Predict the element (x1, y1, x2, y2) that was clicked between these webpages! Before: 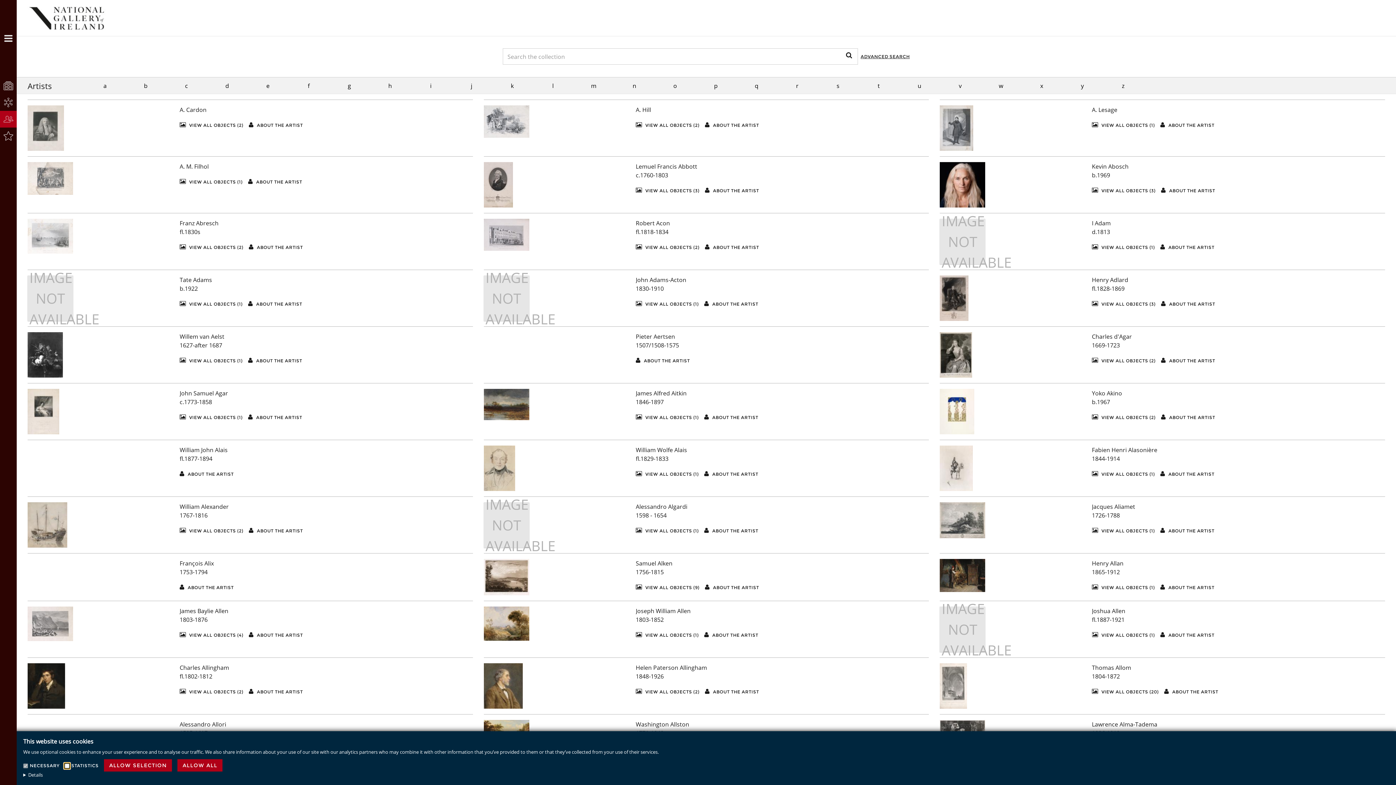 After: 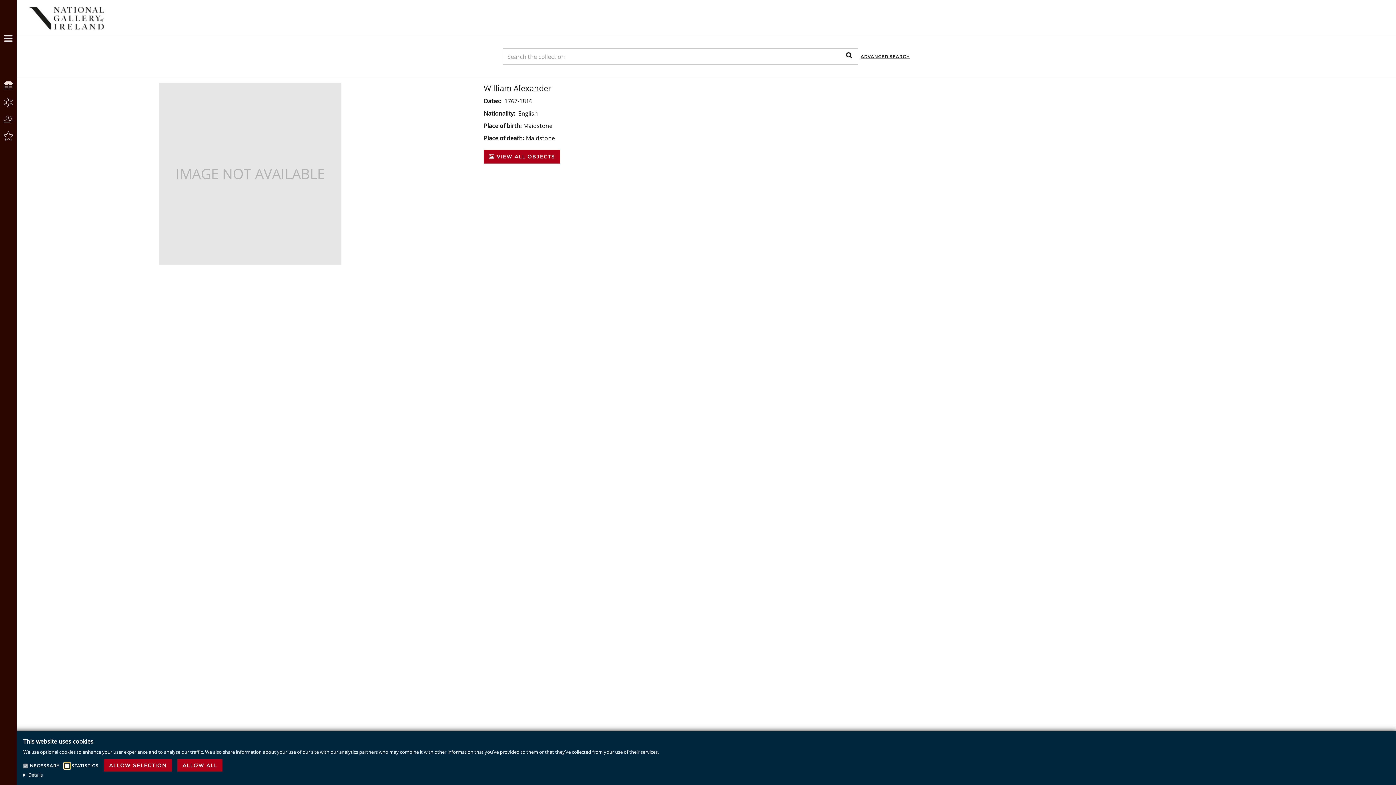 Action: bbox: (248, 527, 303, 534) label:  ABOUT THE ARTIST